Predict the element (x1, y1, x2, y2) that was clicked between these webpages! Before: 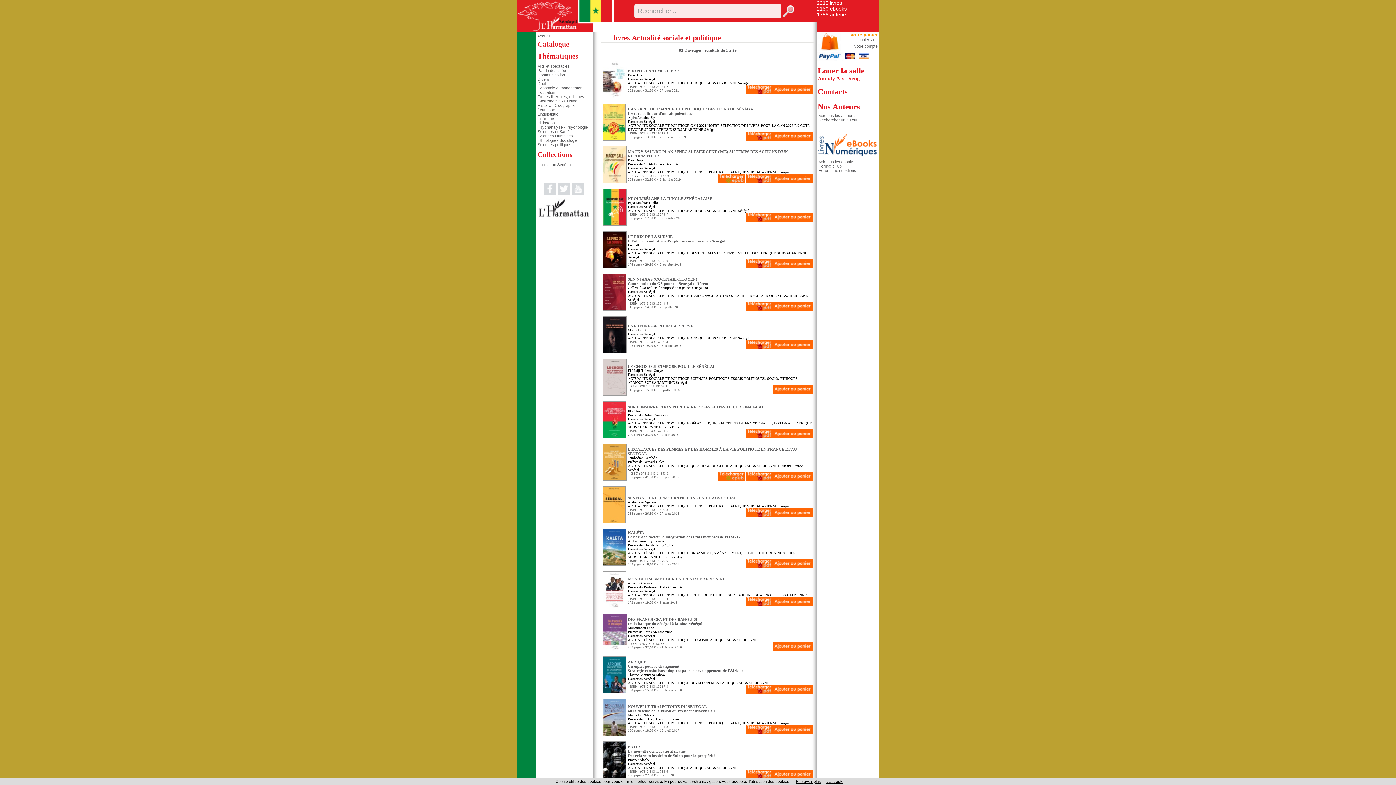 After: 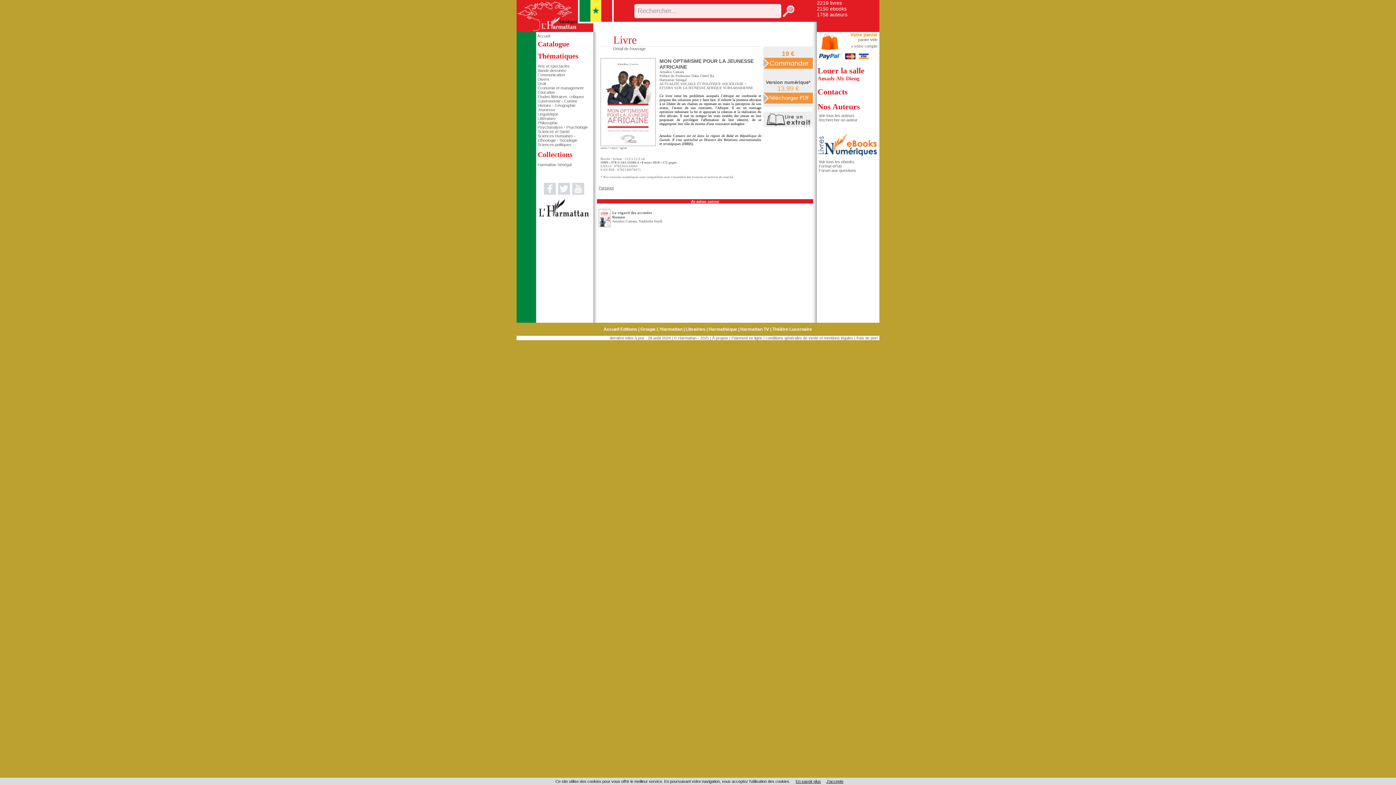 Action: label: MON OPTIMISME POUR LA JEUNESSE AFRICAINE
 bbox: (628, 577, 725, 581)